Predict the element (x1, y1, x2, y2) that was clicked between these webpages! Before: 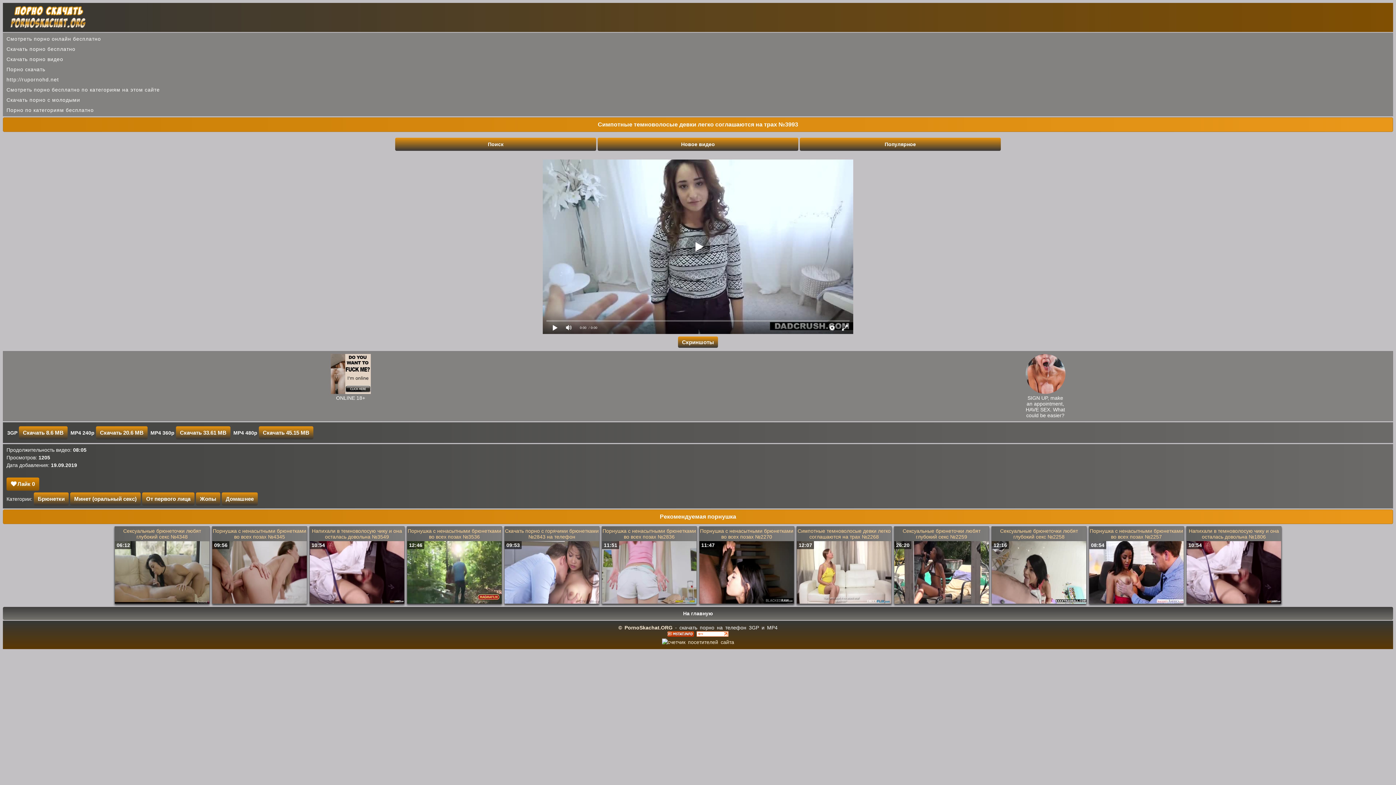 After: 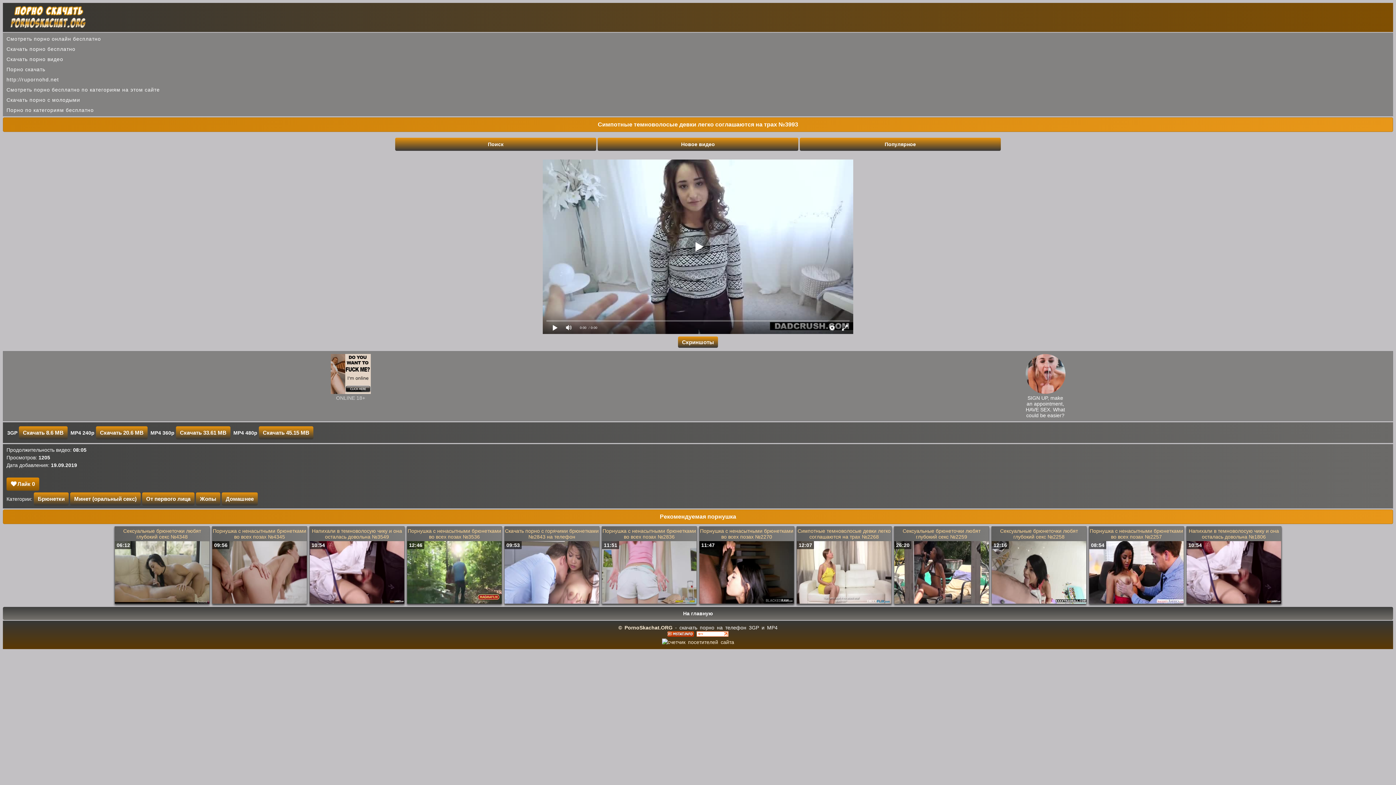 Action: bbox: (330, 354, 370, 401) label: ONLINE 18+